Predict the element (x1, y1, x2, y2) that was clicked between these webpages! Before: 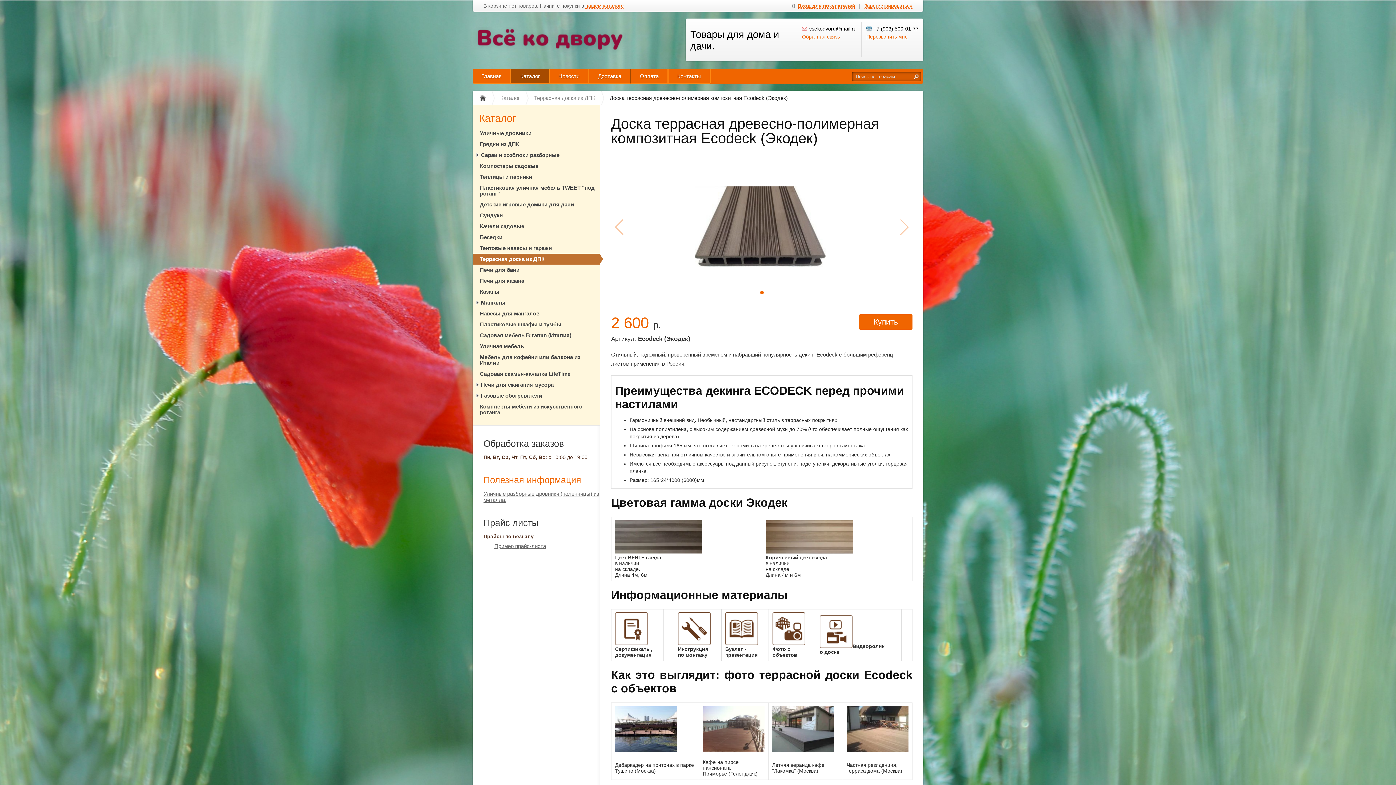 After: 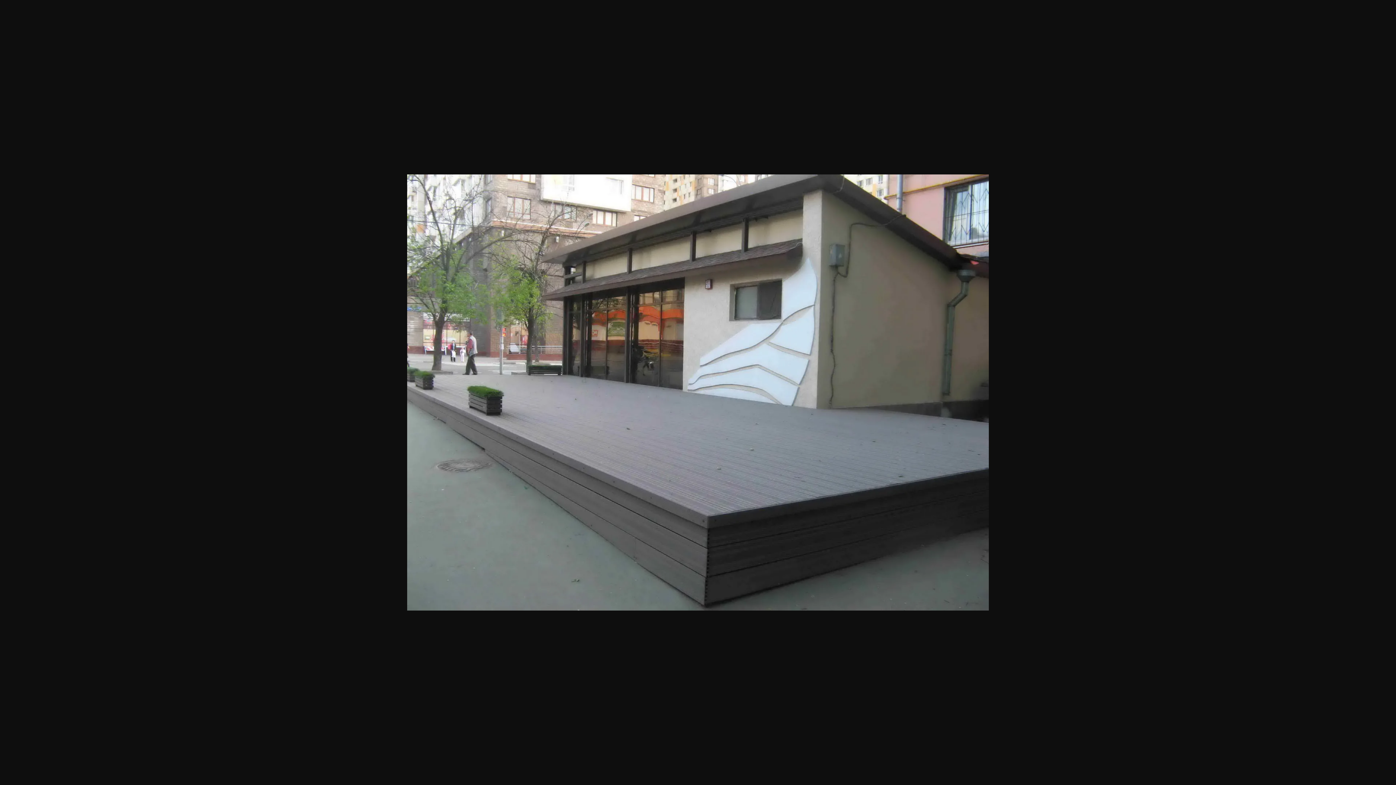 Action: bbox: (772, 747, 834, 753)